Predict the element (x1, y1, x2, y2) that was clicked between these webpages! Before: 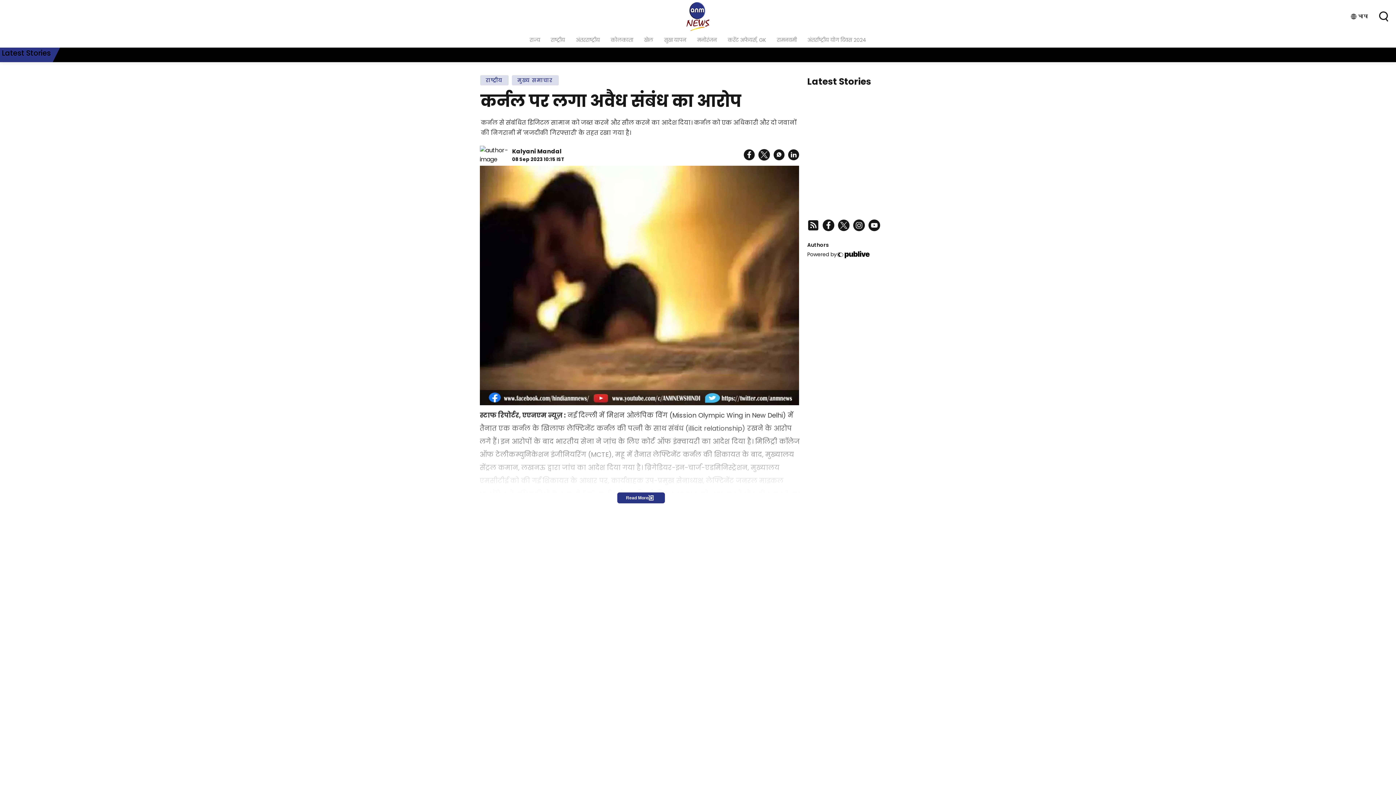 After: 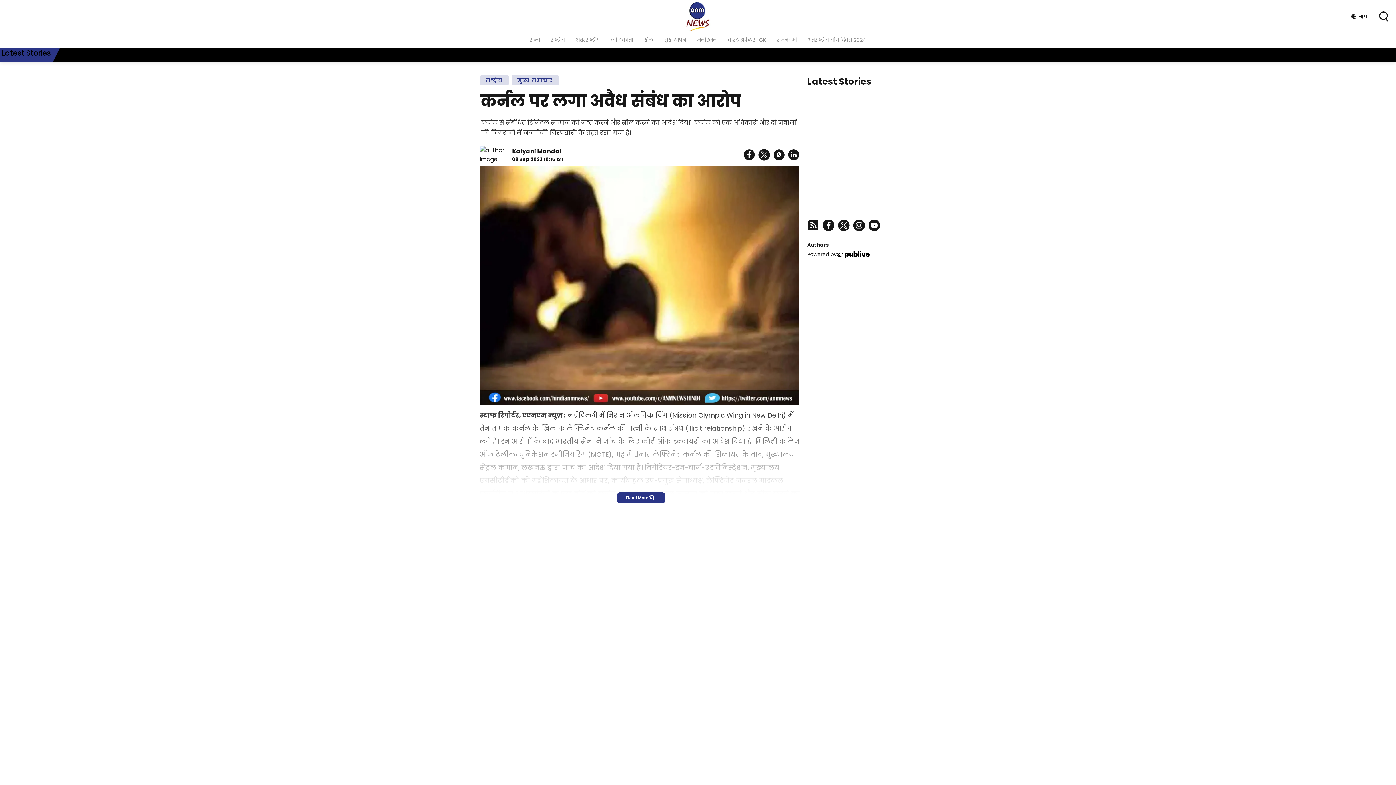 Action: bbox: (743, 149, 754, 160) label: fb